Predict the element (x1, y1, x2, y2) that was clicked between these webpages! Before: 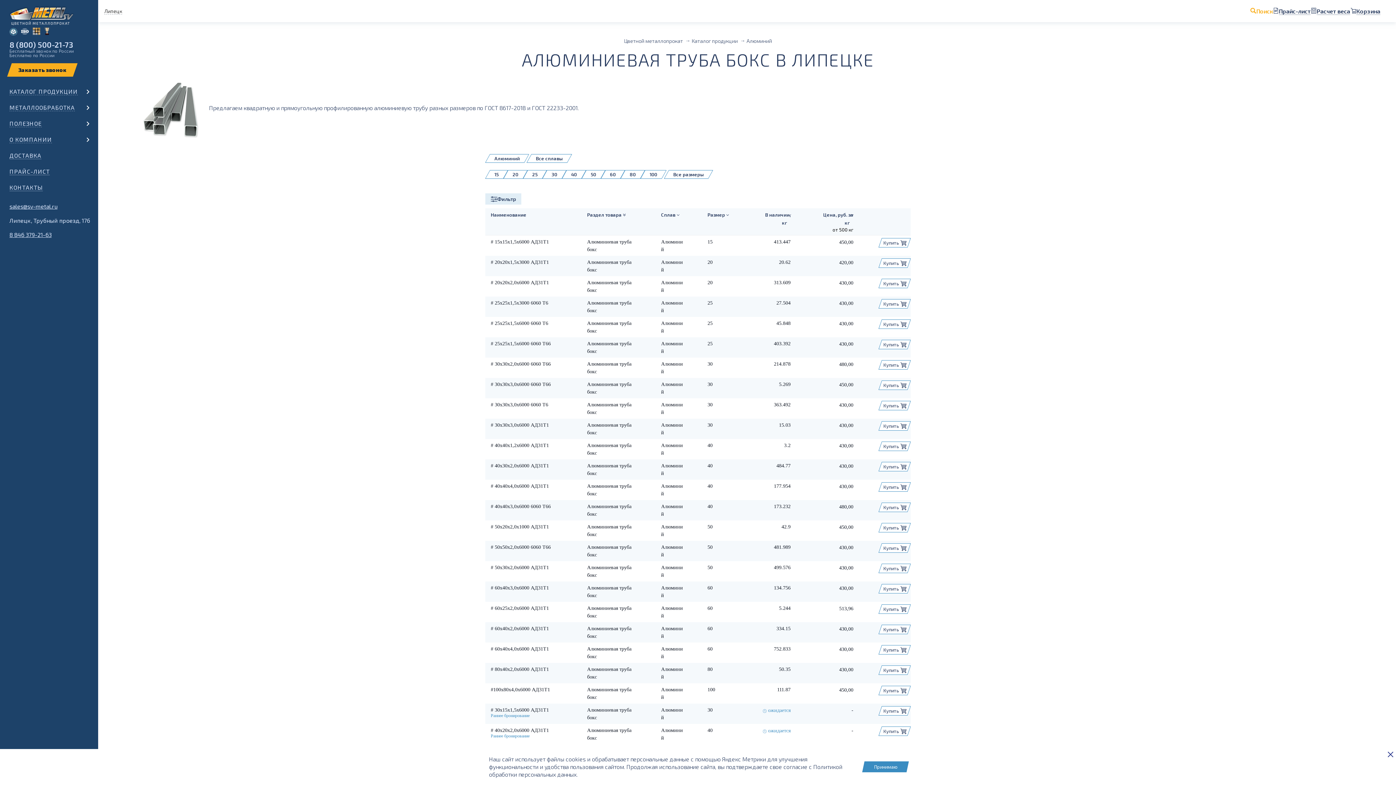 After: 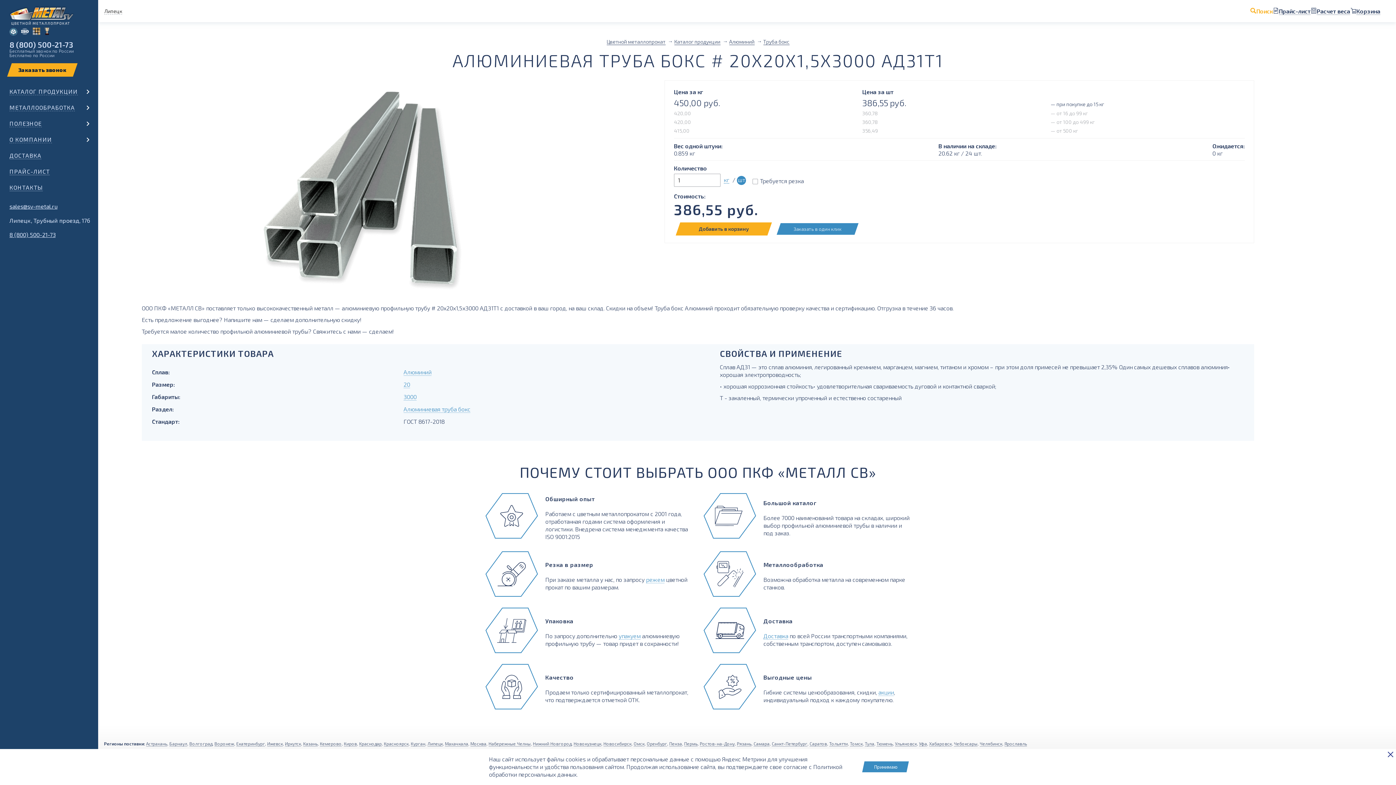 Action: bbox: (485, 258, 644, 273) label: # 20х20х1,5х3000 АД31Т1

Алюминиевая труба бокс